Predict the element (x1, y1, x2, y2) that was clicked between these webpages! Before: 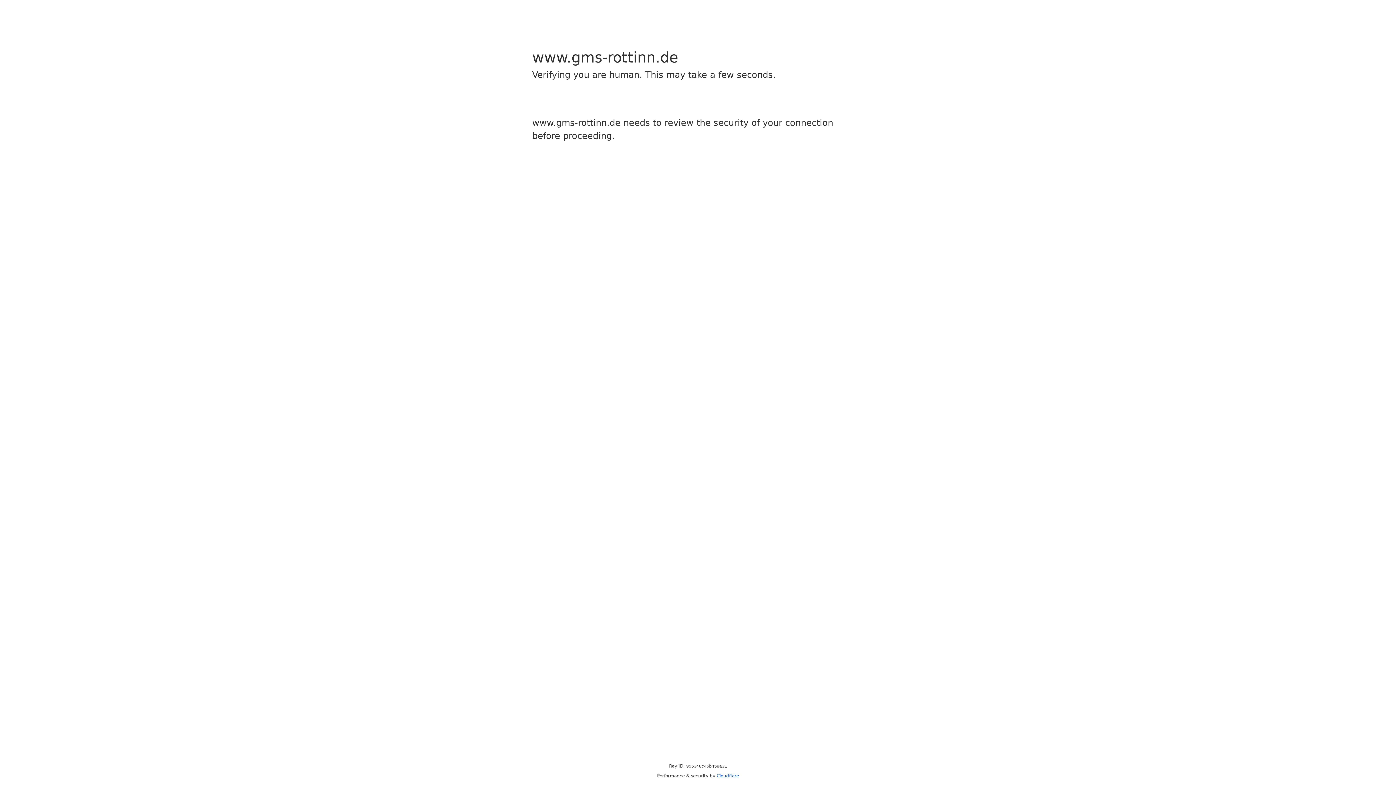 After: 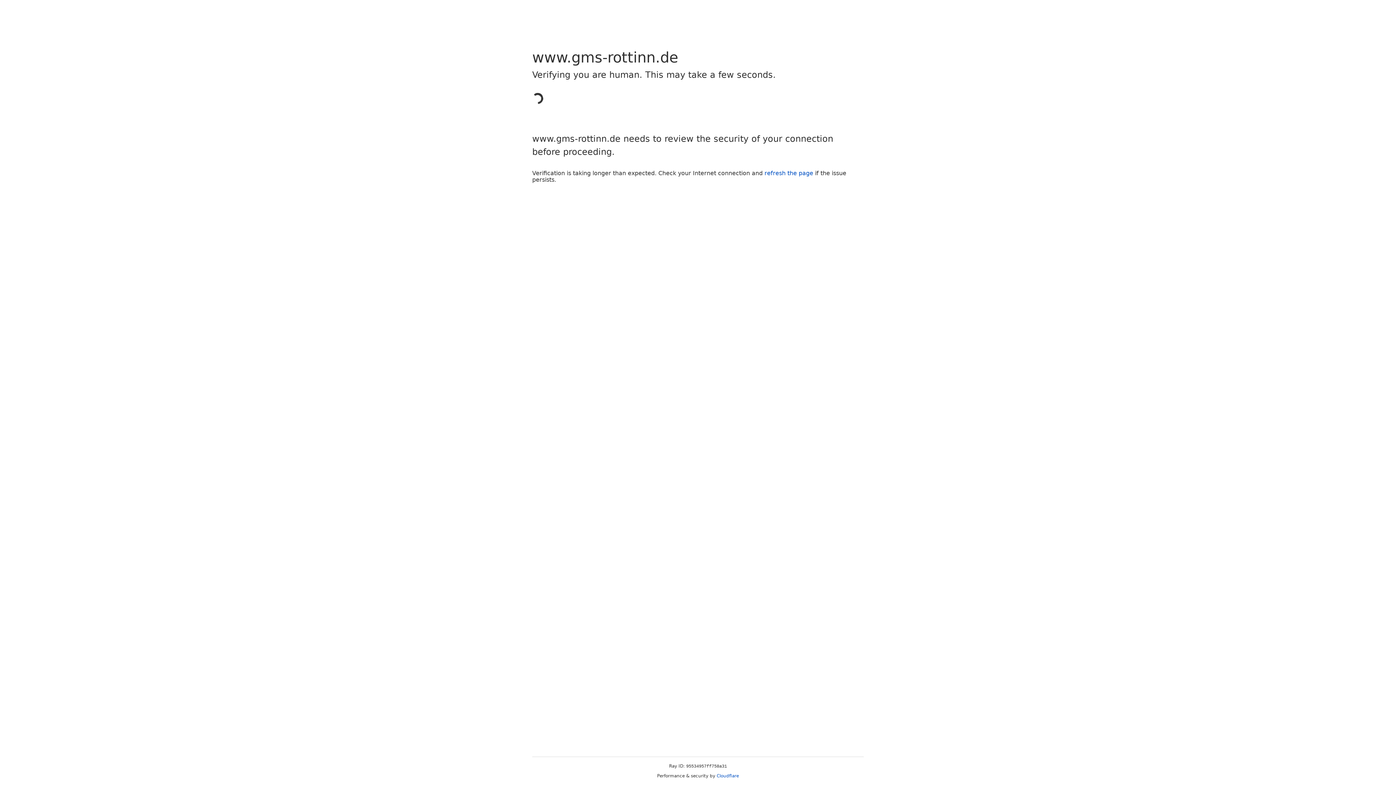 Action: label: Cloudflare bbox: (716, 773, 739, 778)